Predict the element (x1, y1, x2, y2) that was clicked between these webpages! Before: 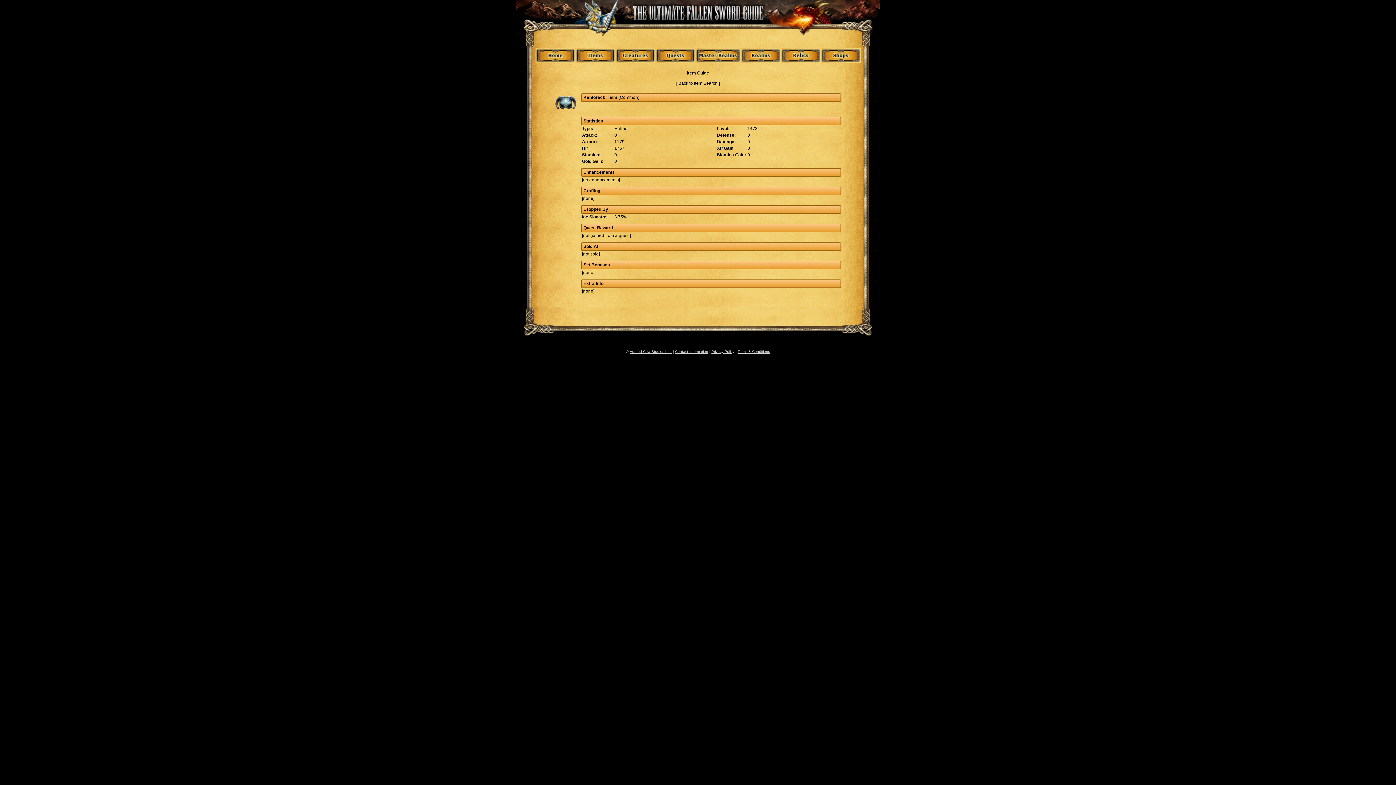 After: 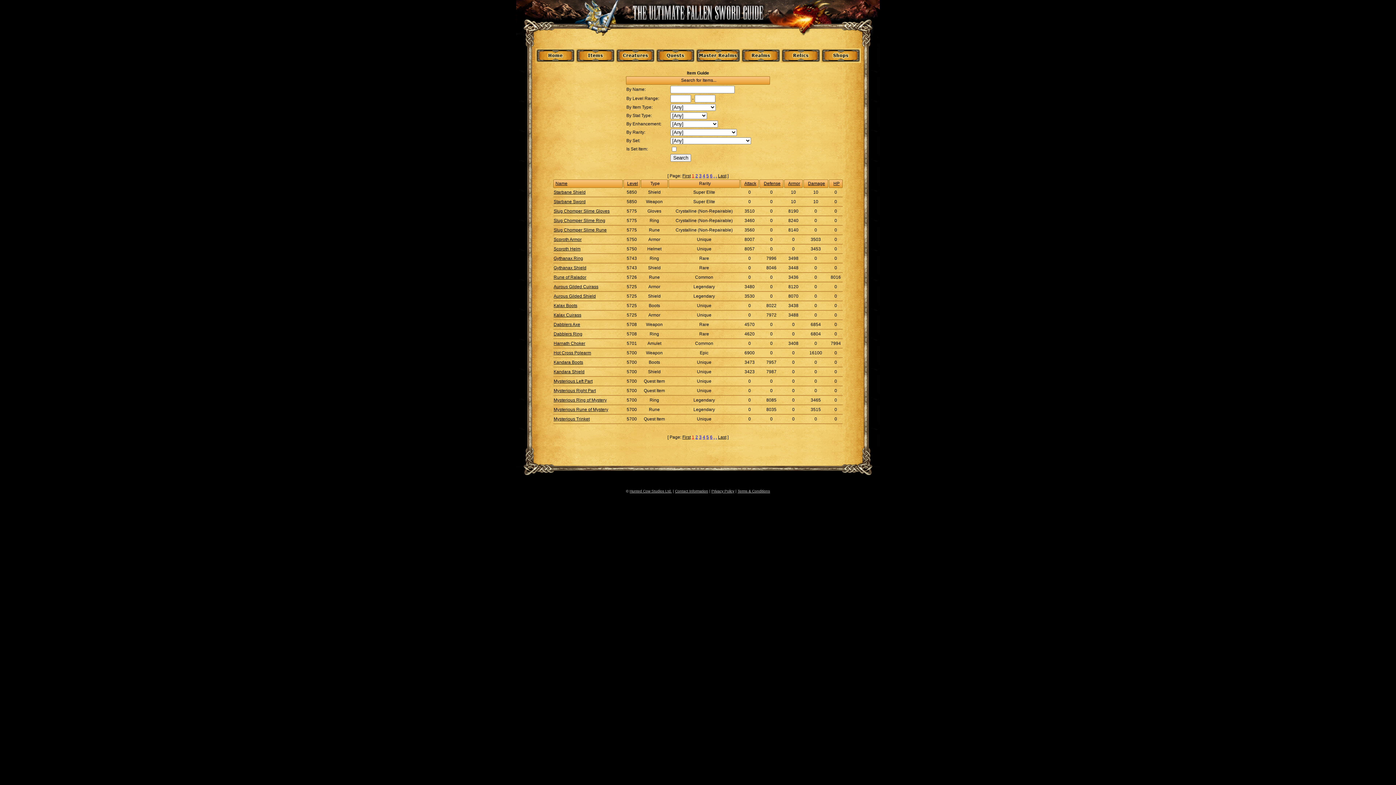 Action: bbox: (678, 80, 717, 85) label: Back to Item Search